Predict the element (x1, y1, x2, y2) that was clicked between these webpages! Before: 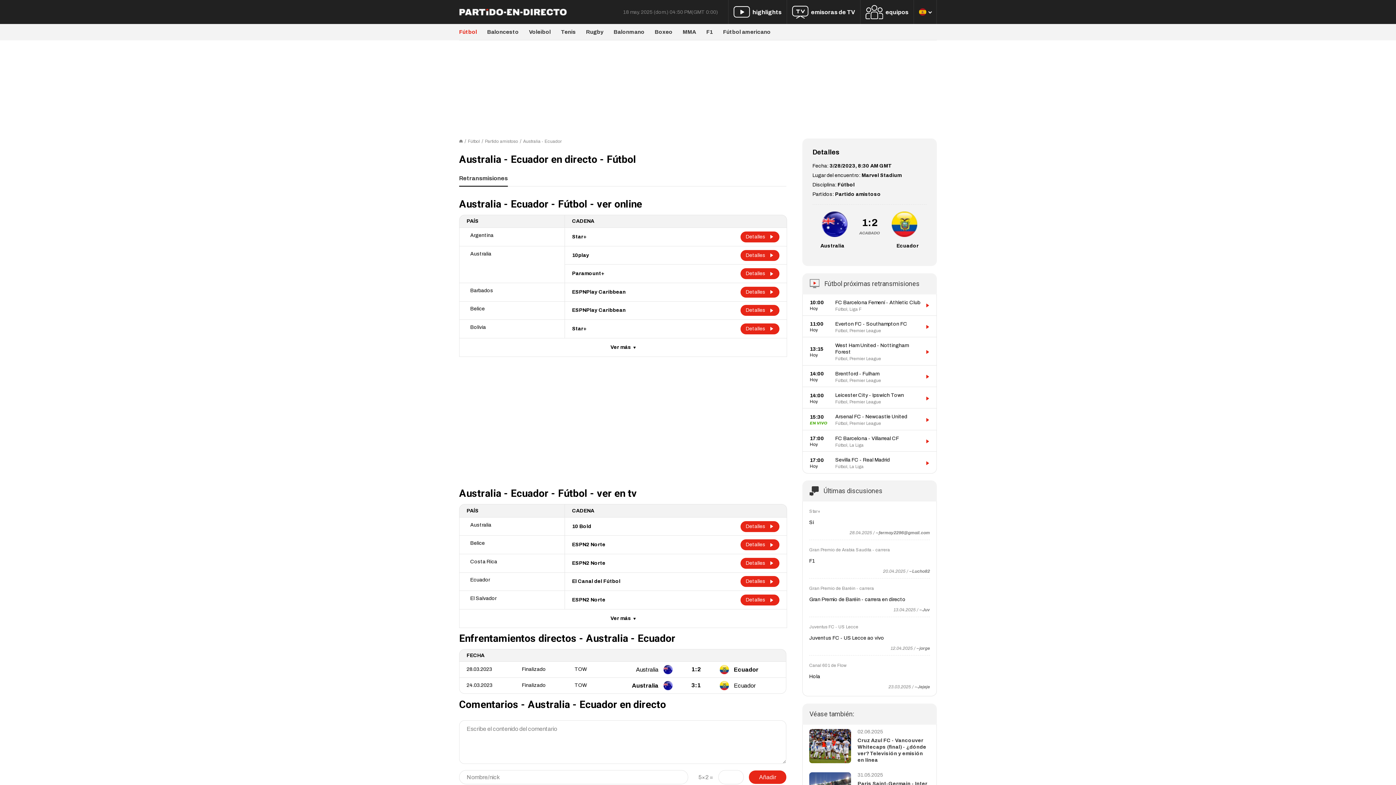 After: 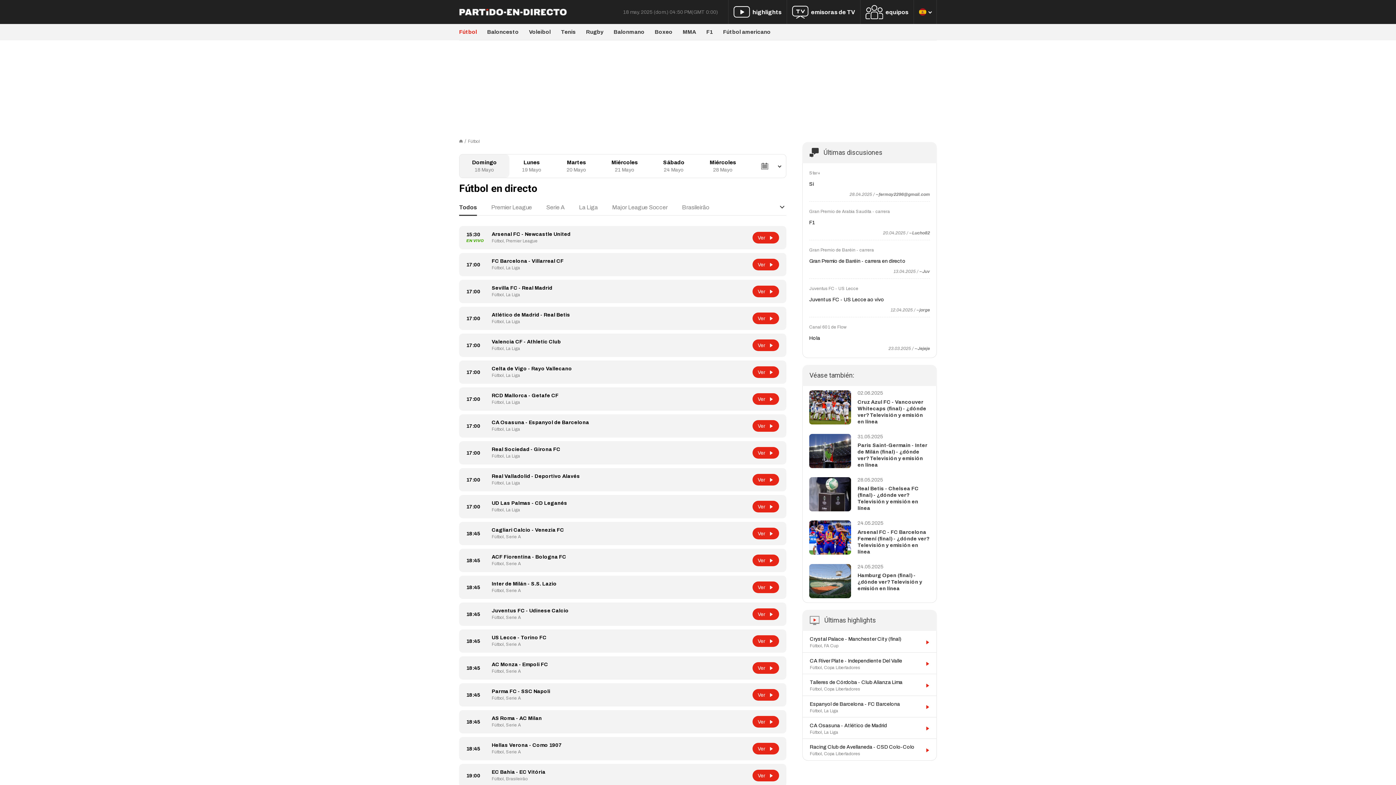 Action: bbox: (835, 442, 847, 447) label: Fútbol